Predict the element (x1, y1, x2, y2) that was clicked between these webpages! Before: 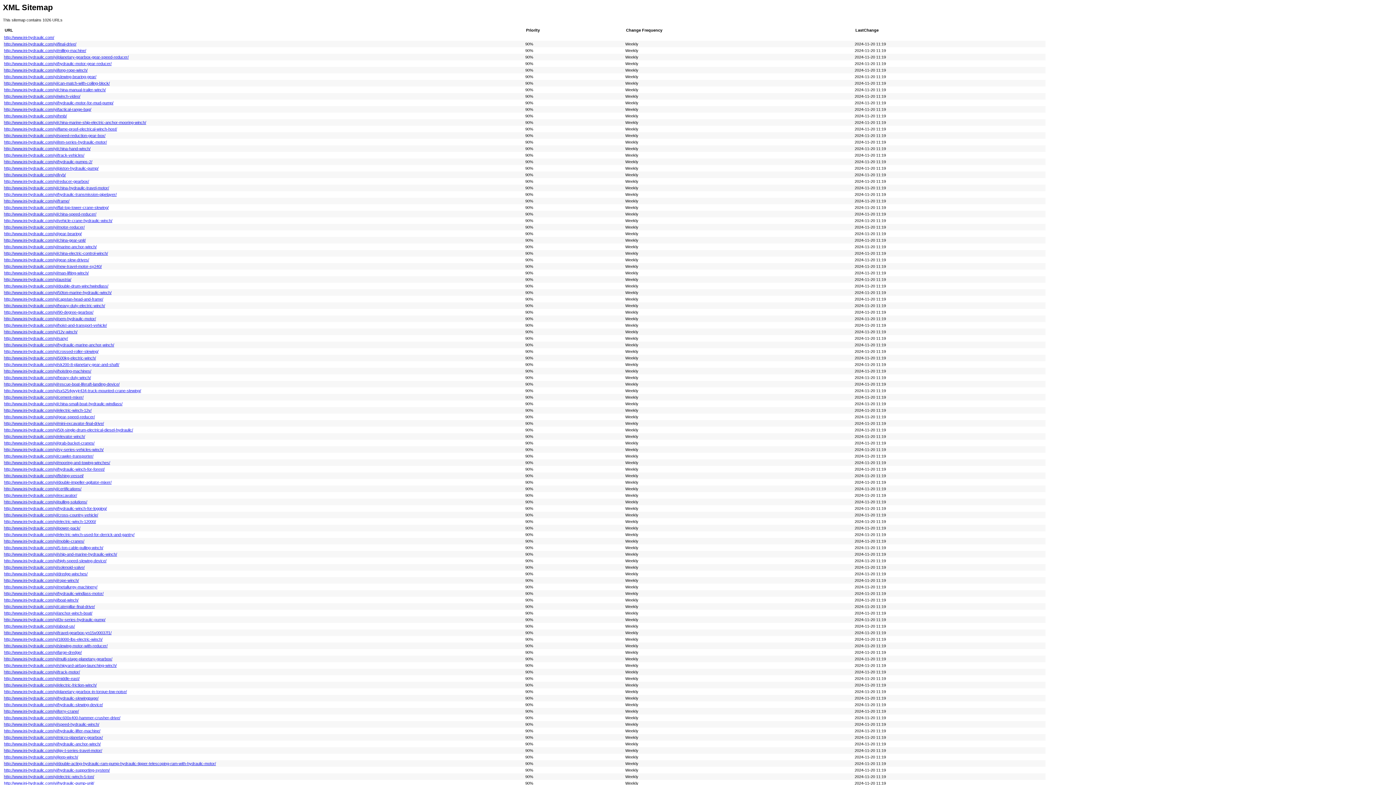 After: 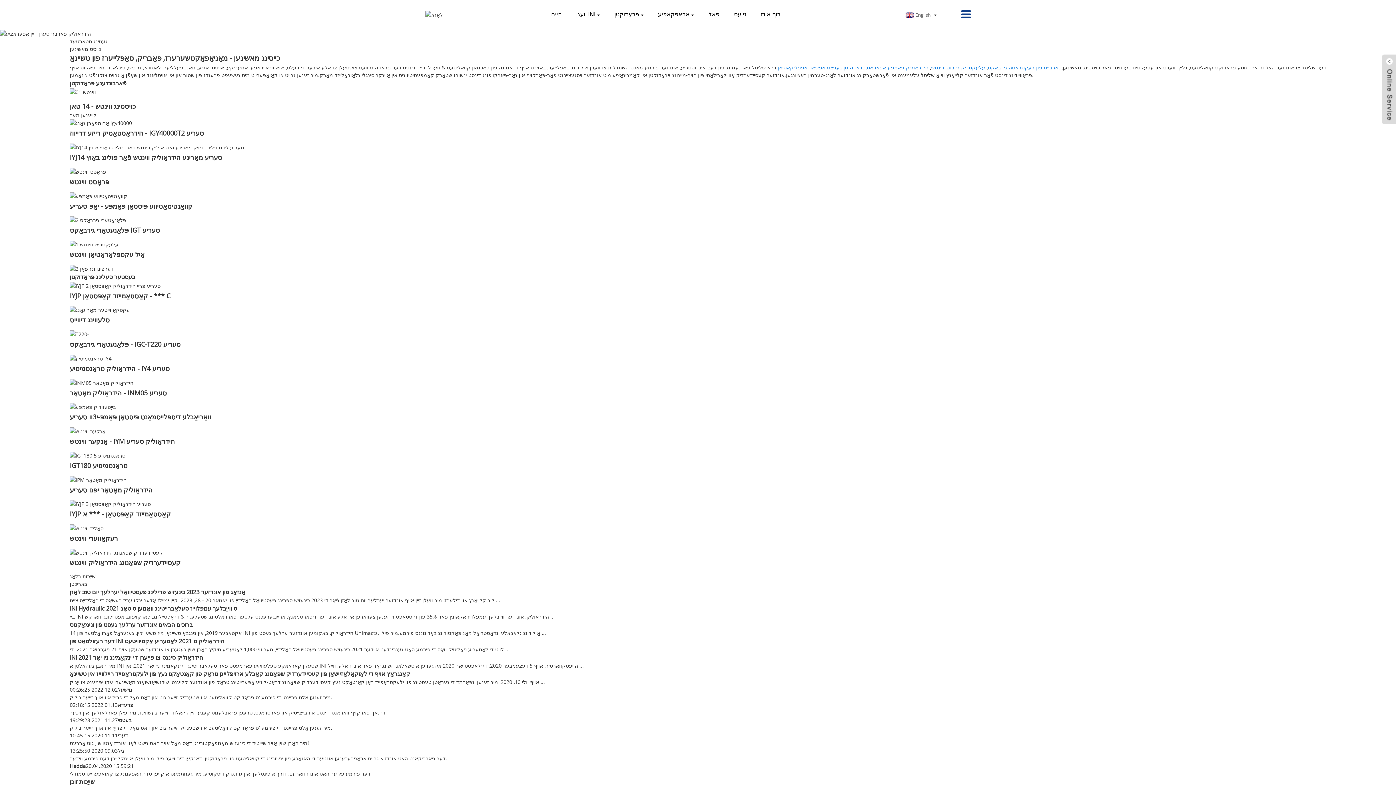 Action: label: http://www.ini-hydraulic.com/yi/hoisting-machines/ bbox: (4, 368, 91, 373)